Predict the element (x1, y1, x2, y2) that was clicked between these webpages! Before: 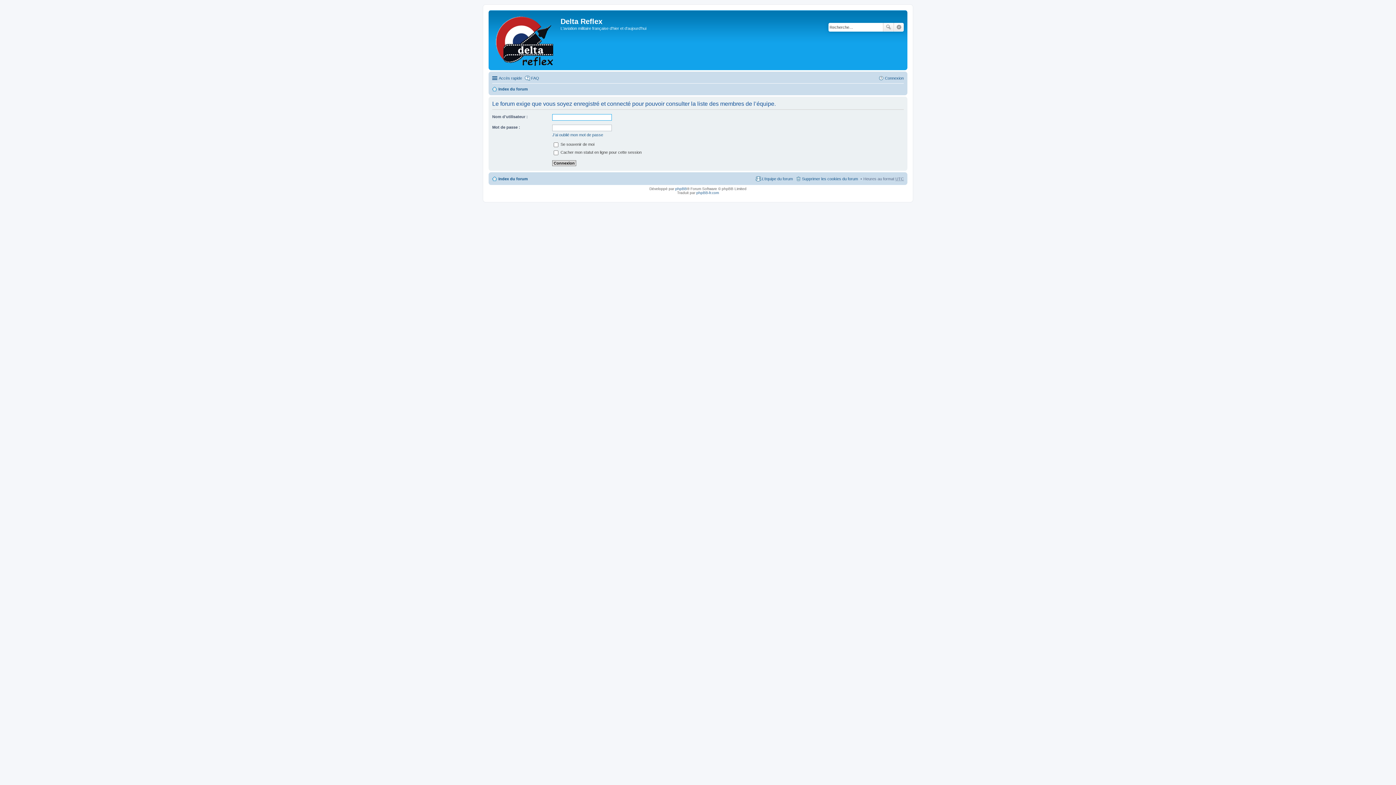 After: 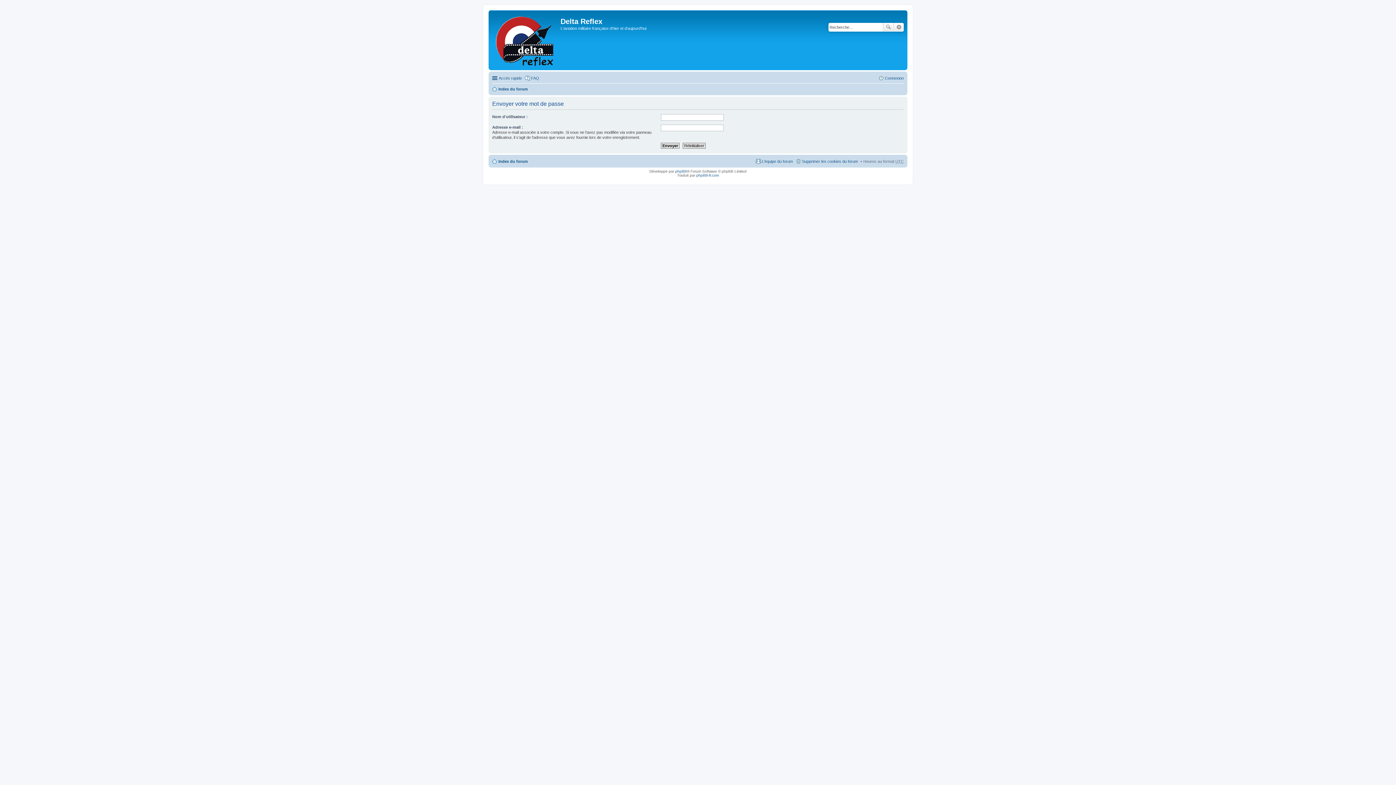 Action: bbox: (552, 132, 603, 137) label: J’ai oublié mon mot de passe